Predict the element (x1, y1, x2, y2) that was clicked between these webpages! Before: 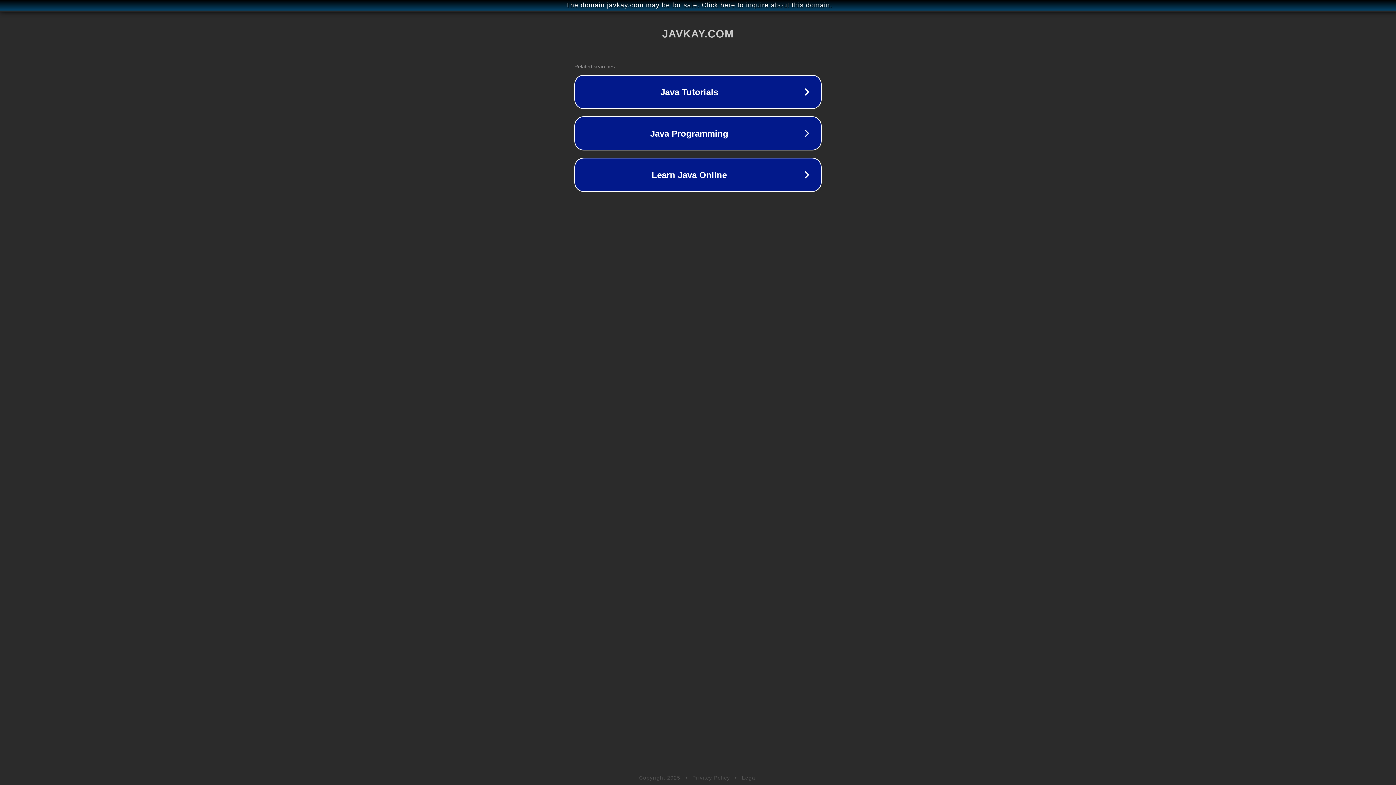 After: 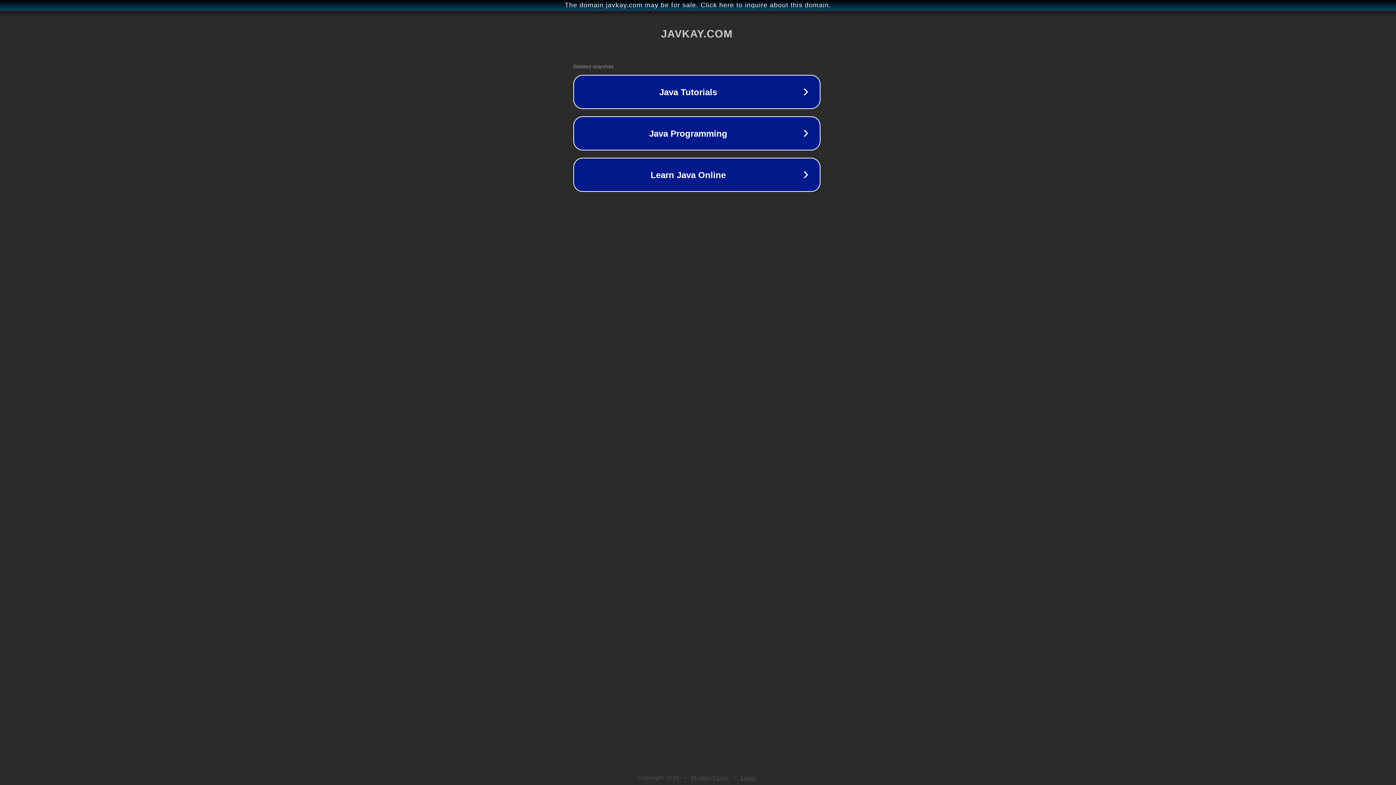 Action: bbox: (1, 1, 1397, 9) label: The domain javkay.com may be for sale. Click here to inquire about this domain.